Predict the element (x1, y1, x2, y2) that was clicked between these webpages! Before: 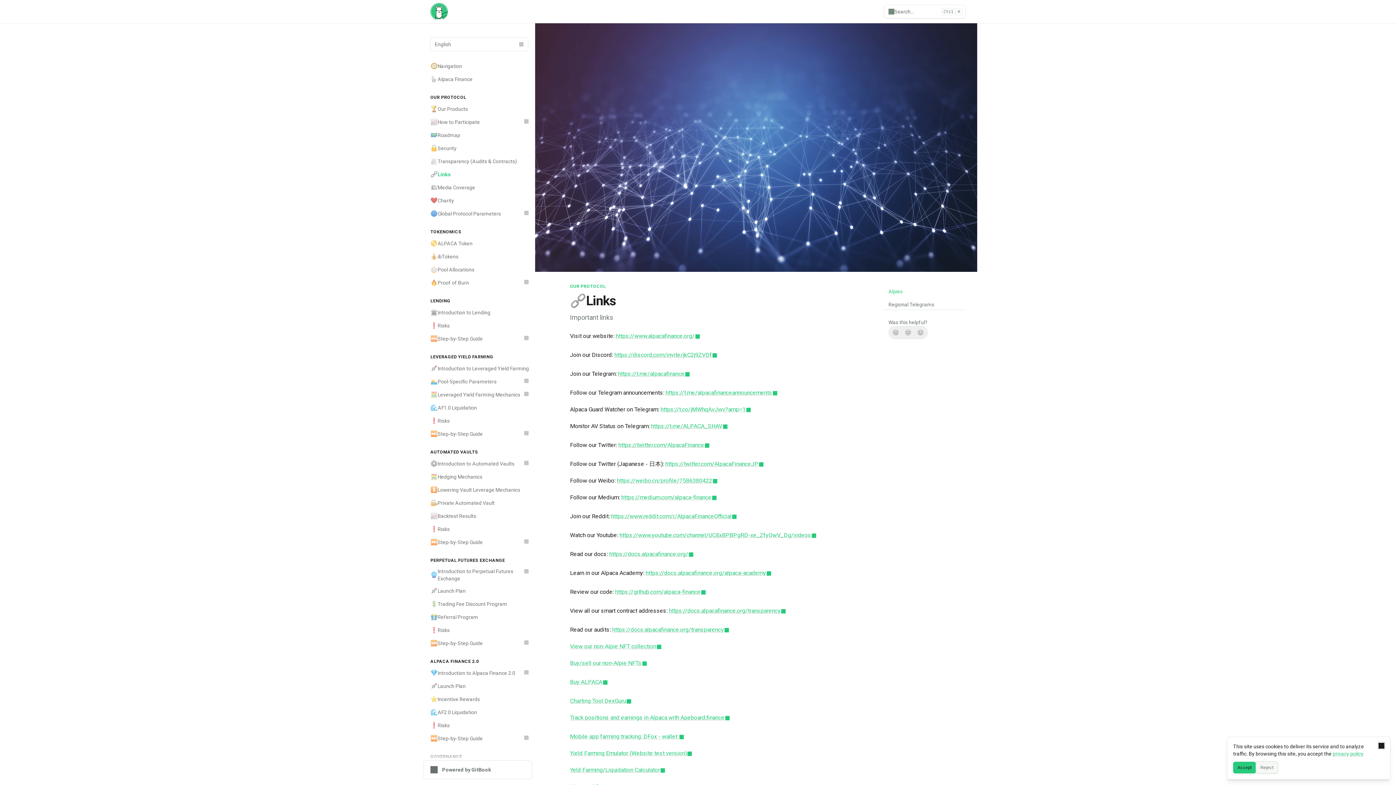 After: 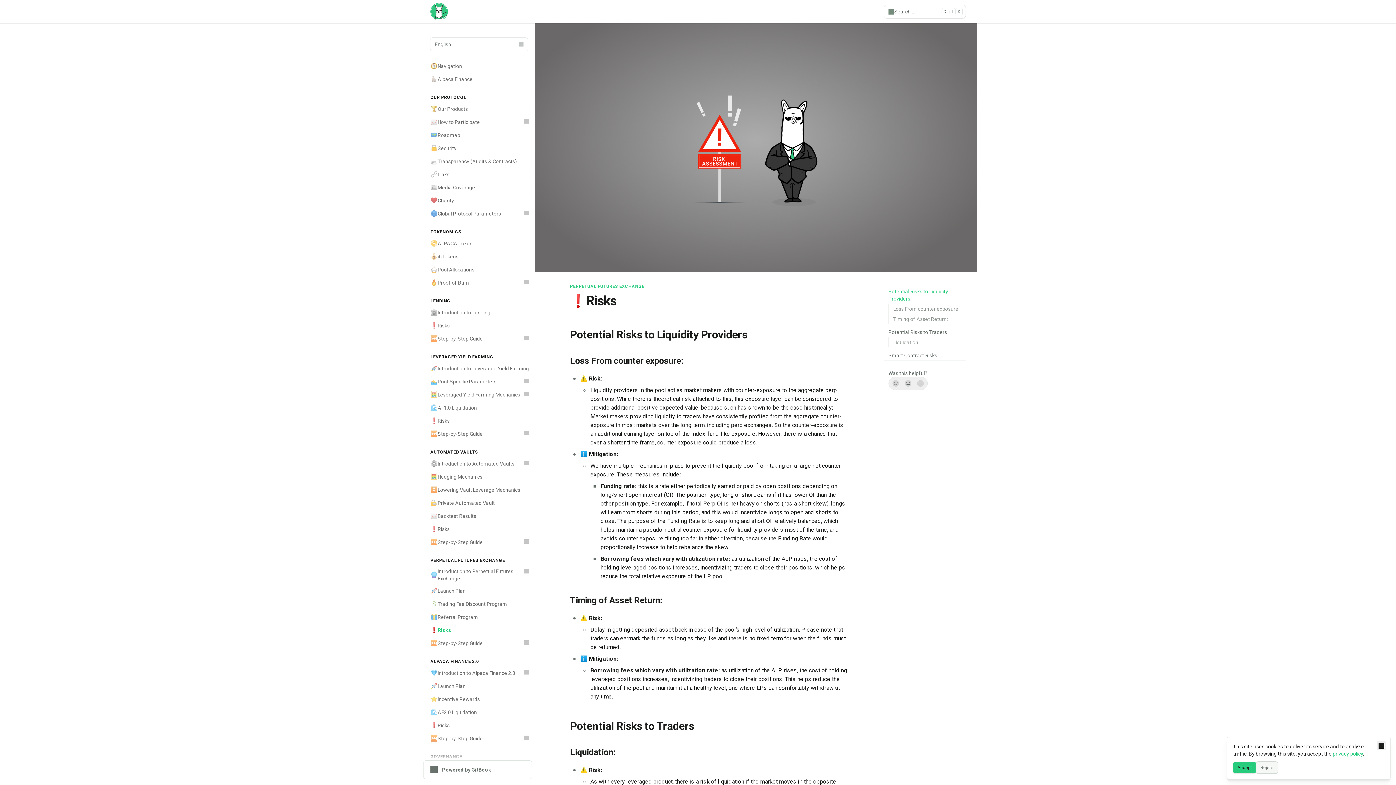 Action: label: ❗
Risks bbox: (426, 624, 532, 637)